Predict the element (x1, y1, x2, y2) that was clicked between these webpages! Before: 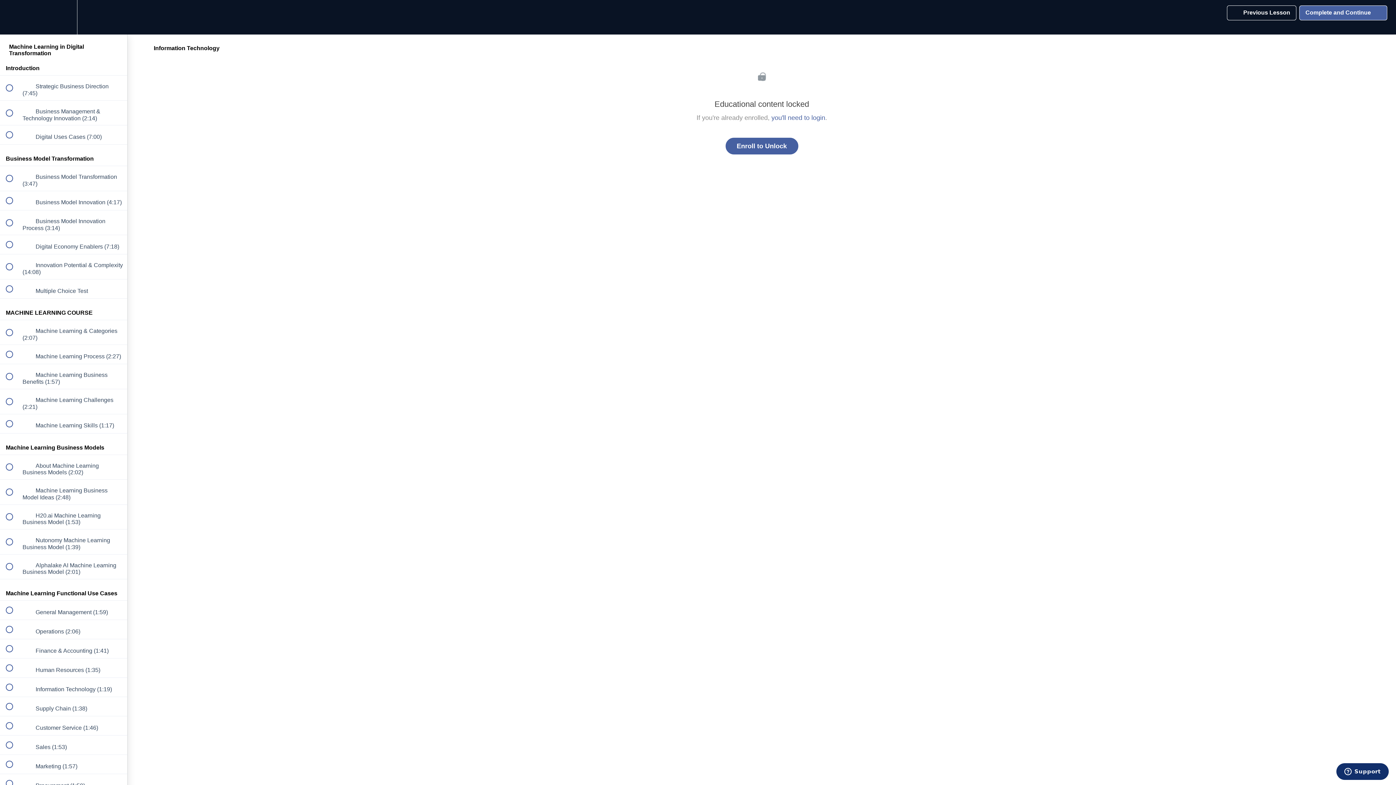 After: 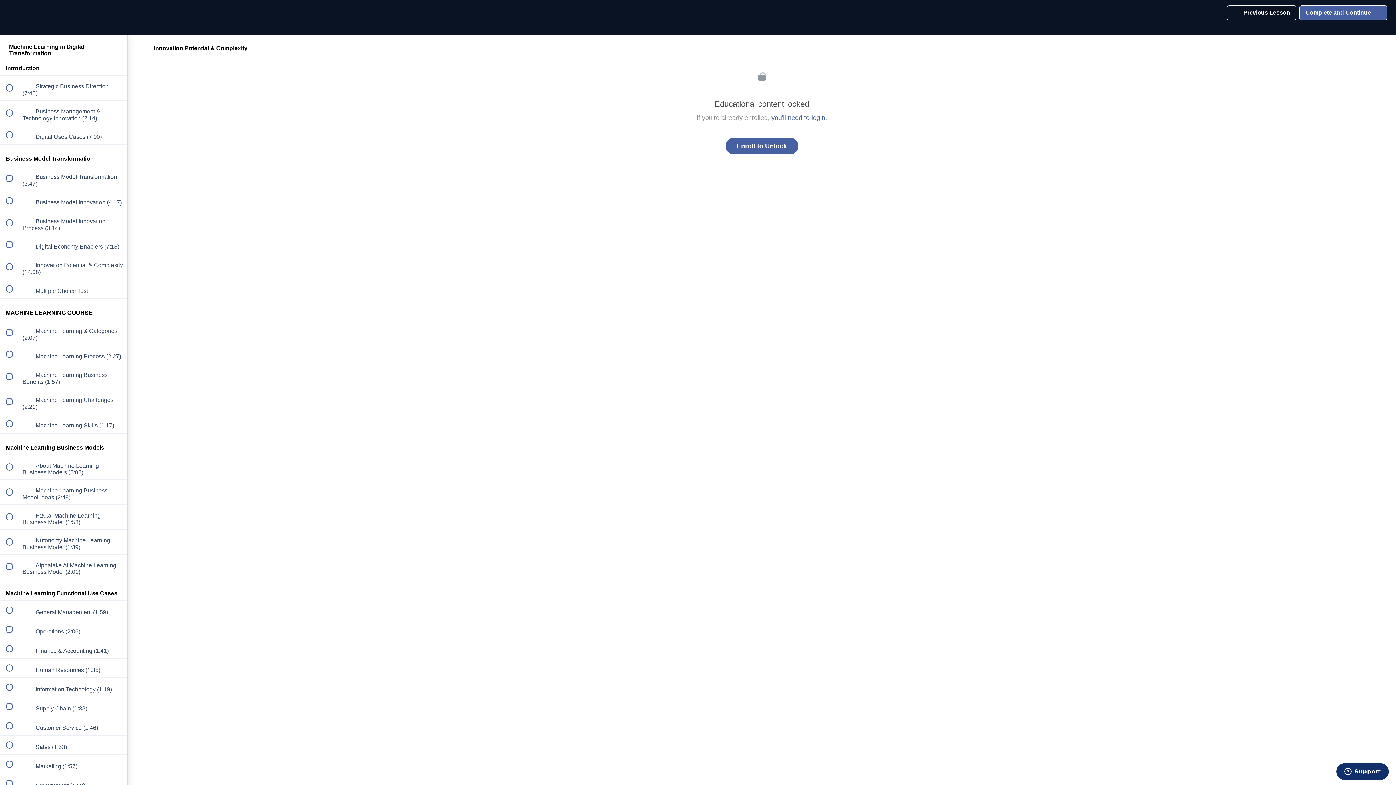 Action: bbox: (0, 254, 127, 279) label:  
 Innovation Potential & Complexity (14:08)